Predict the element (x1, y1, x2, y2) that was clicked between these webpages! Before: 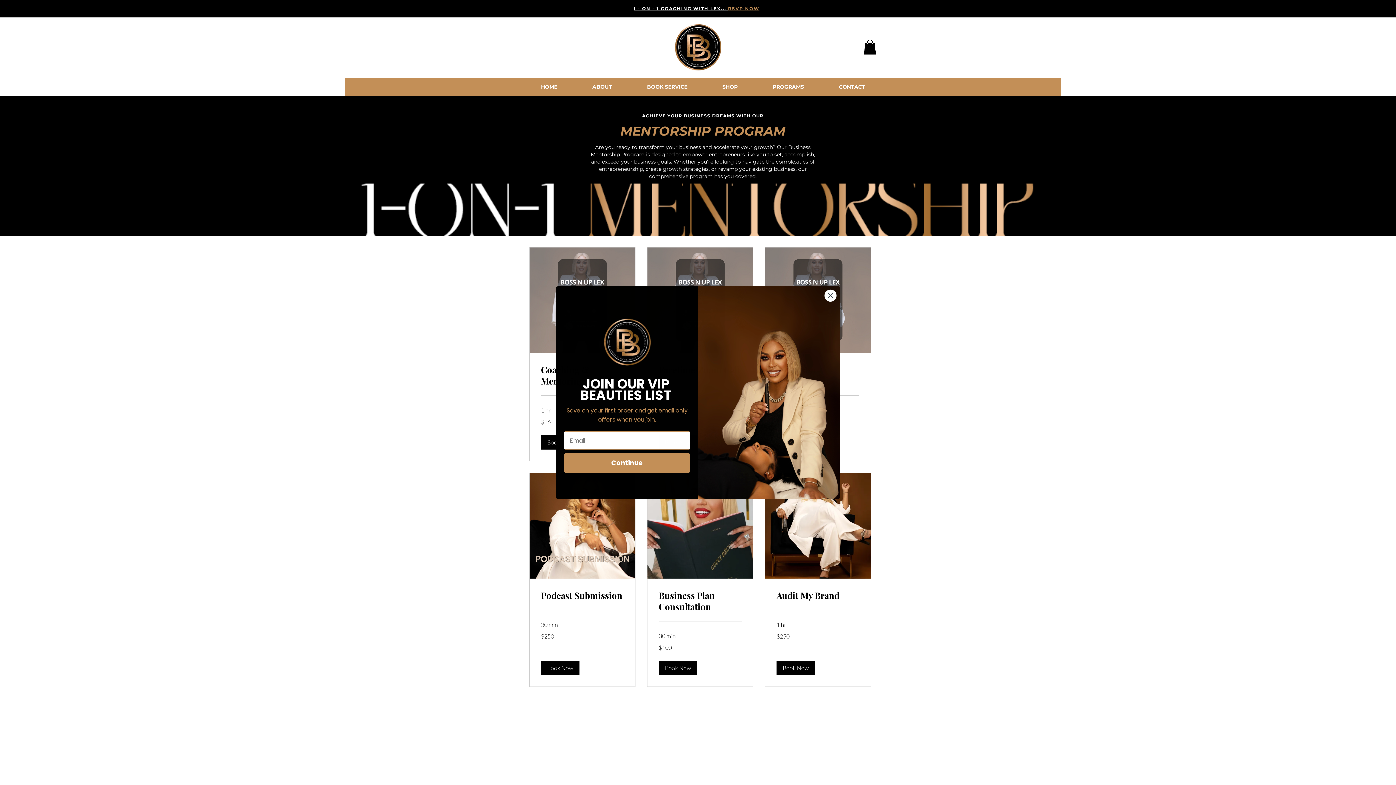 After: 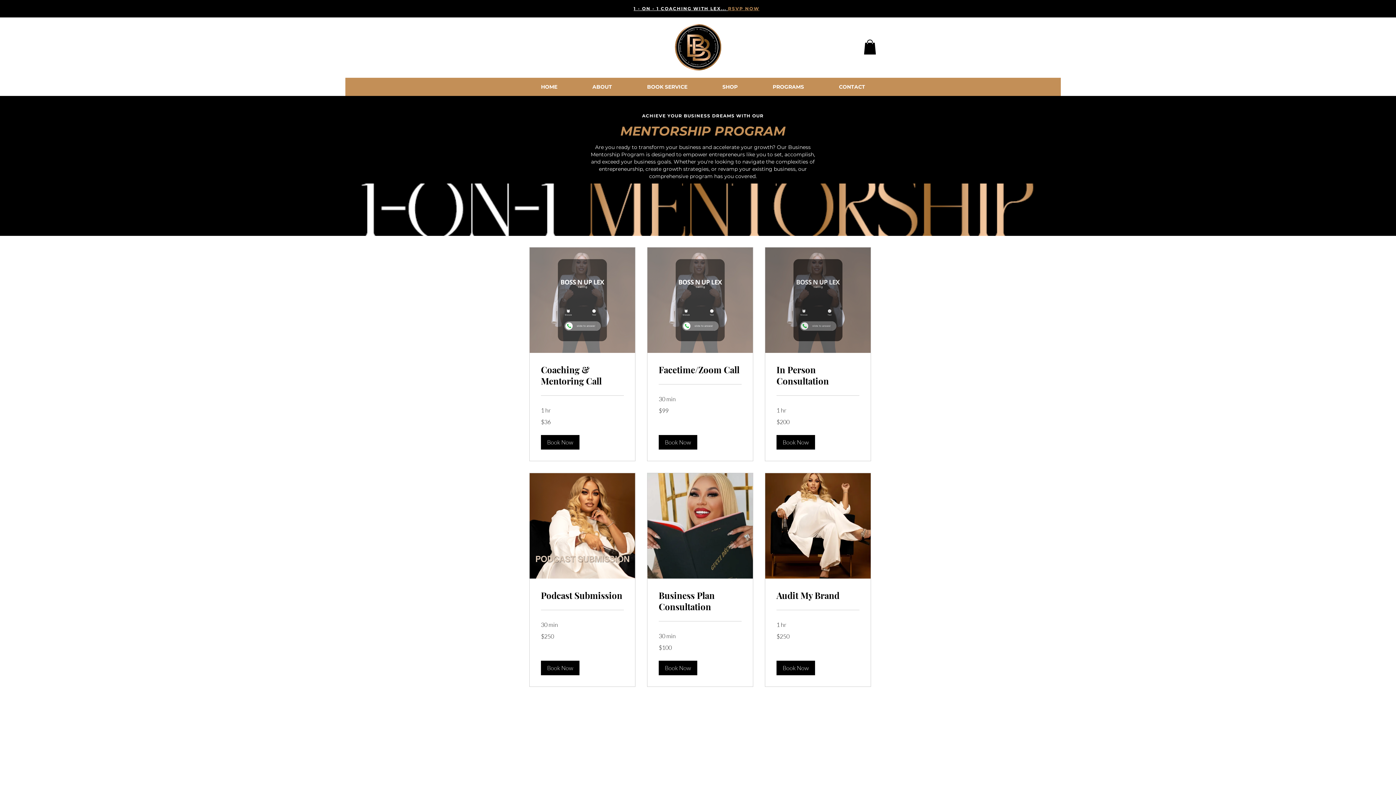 Action: bbox: (824, 289, 837, 302) label: Close dialog